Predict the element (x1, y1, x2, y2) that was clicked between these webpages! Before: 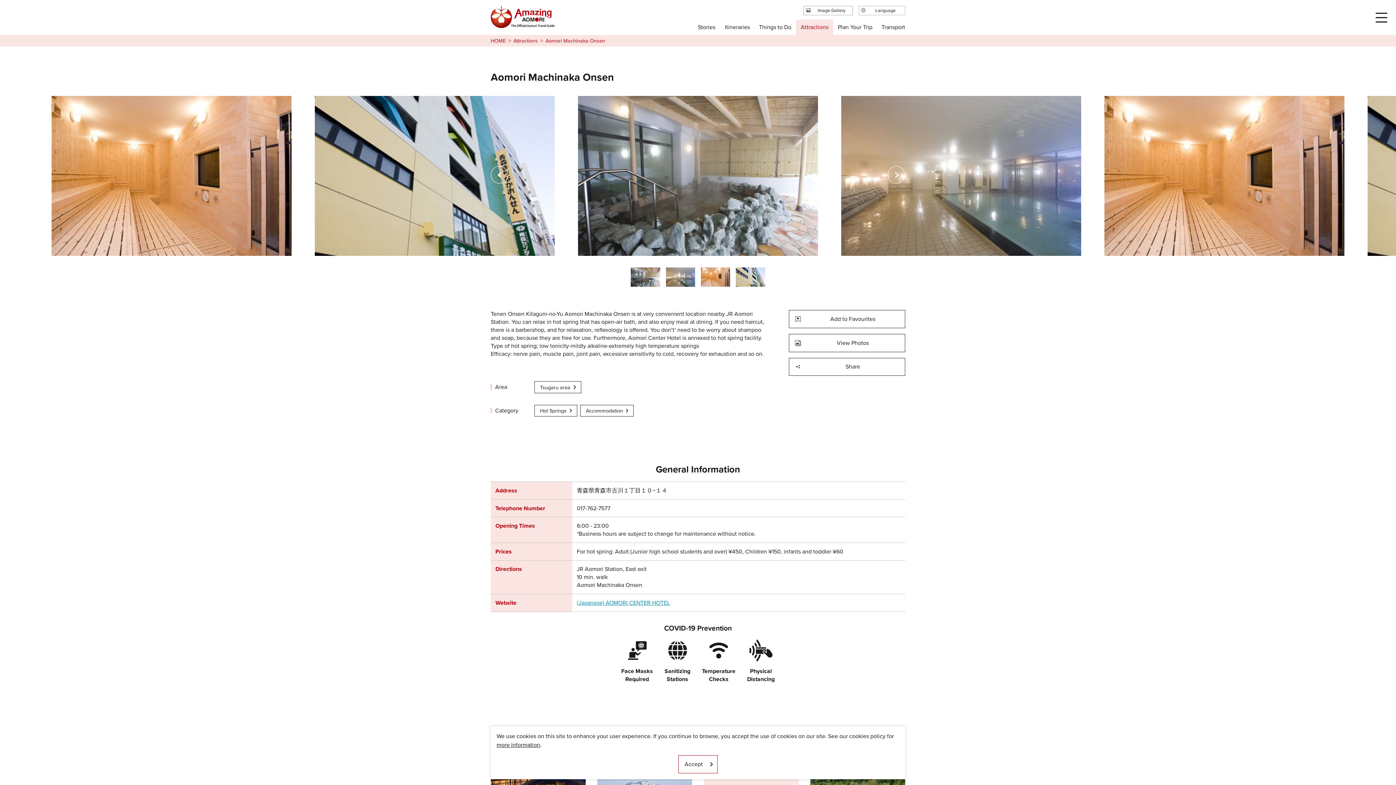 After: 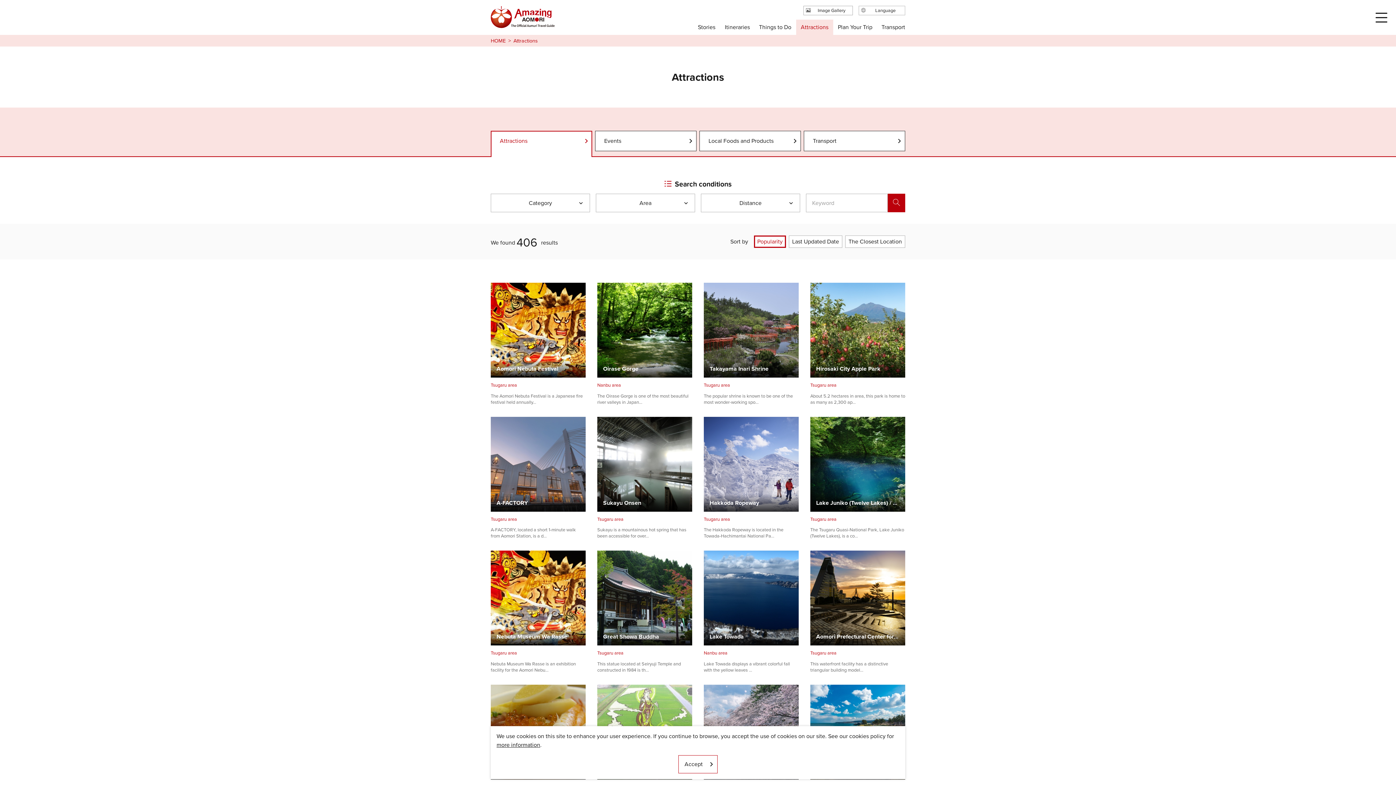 Action: bbox: (513, 37, 537, 43) label: Attractions